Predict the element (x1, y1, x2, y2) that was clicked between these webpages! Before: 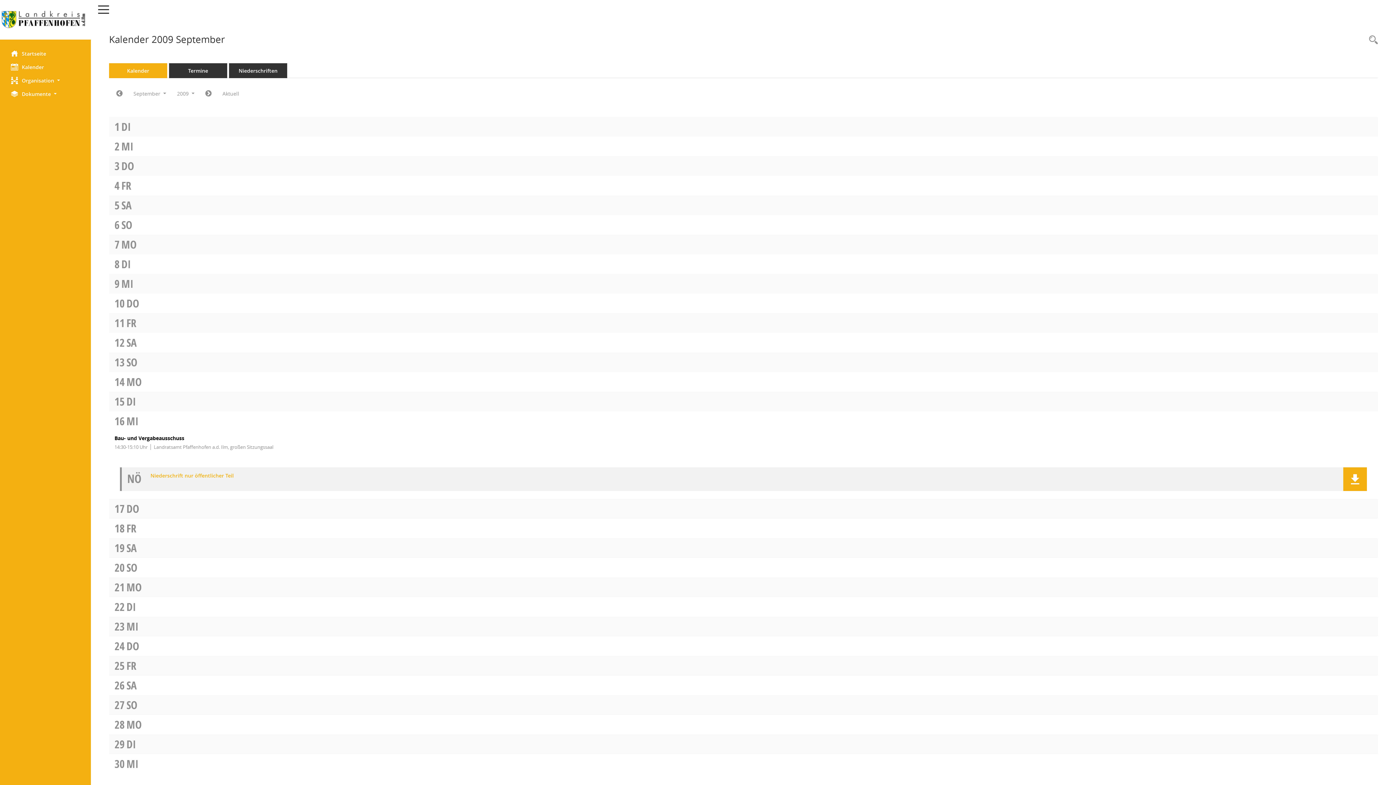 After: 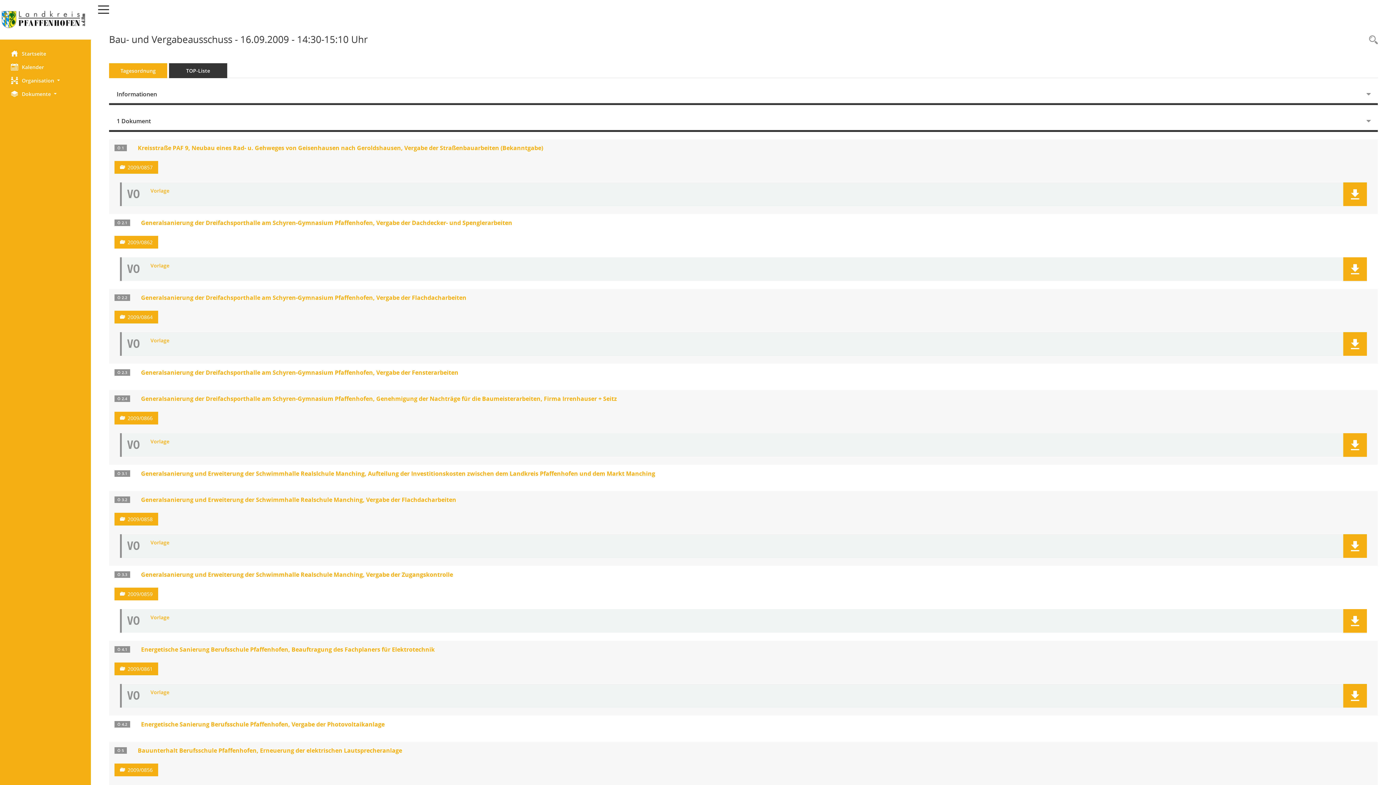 Action: bbox: (114, 434, 184, 441) label: Details anzeigen: Bau- und Vergabeausschuss 16.09.2009